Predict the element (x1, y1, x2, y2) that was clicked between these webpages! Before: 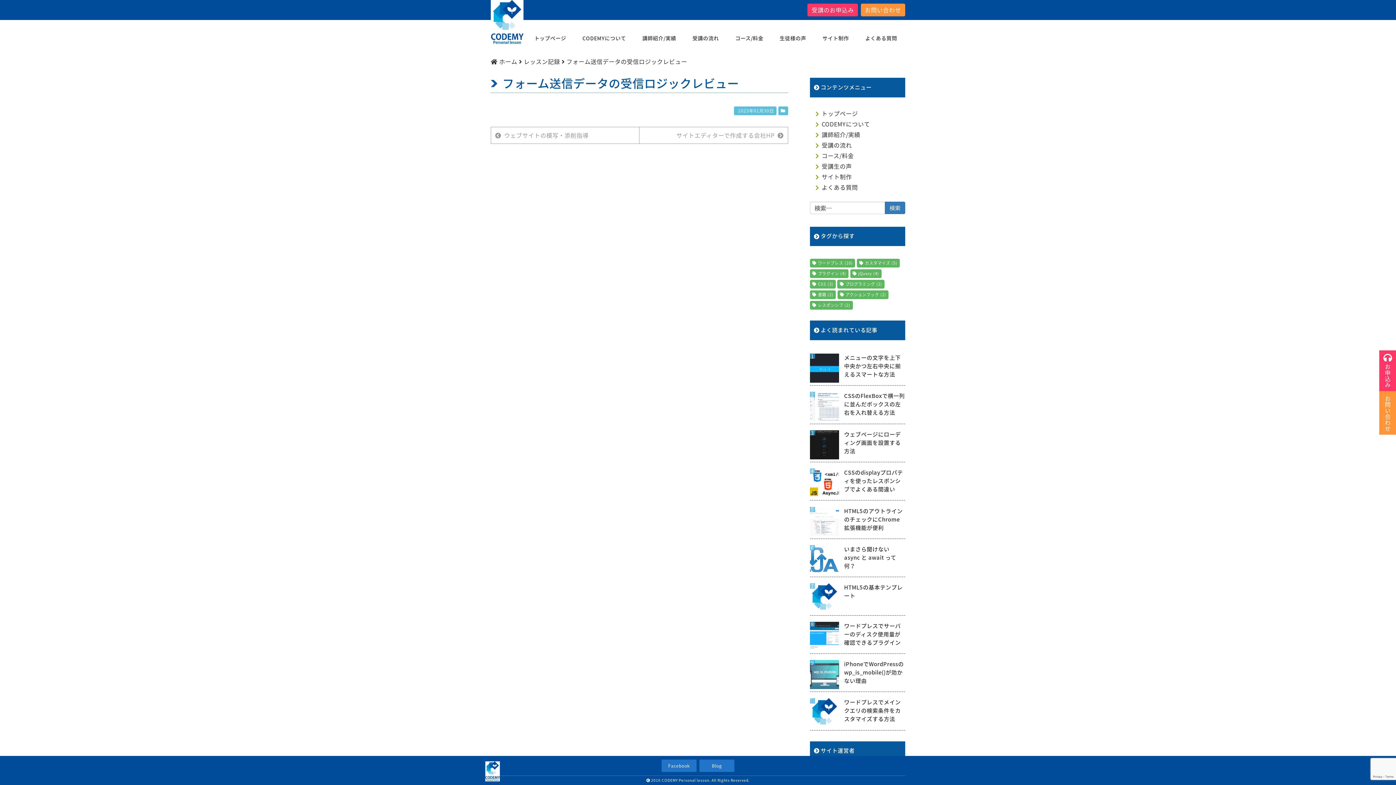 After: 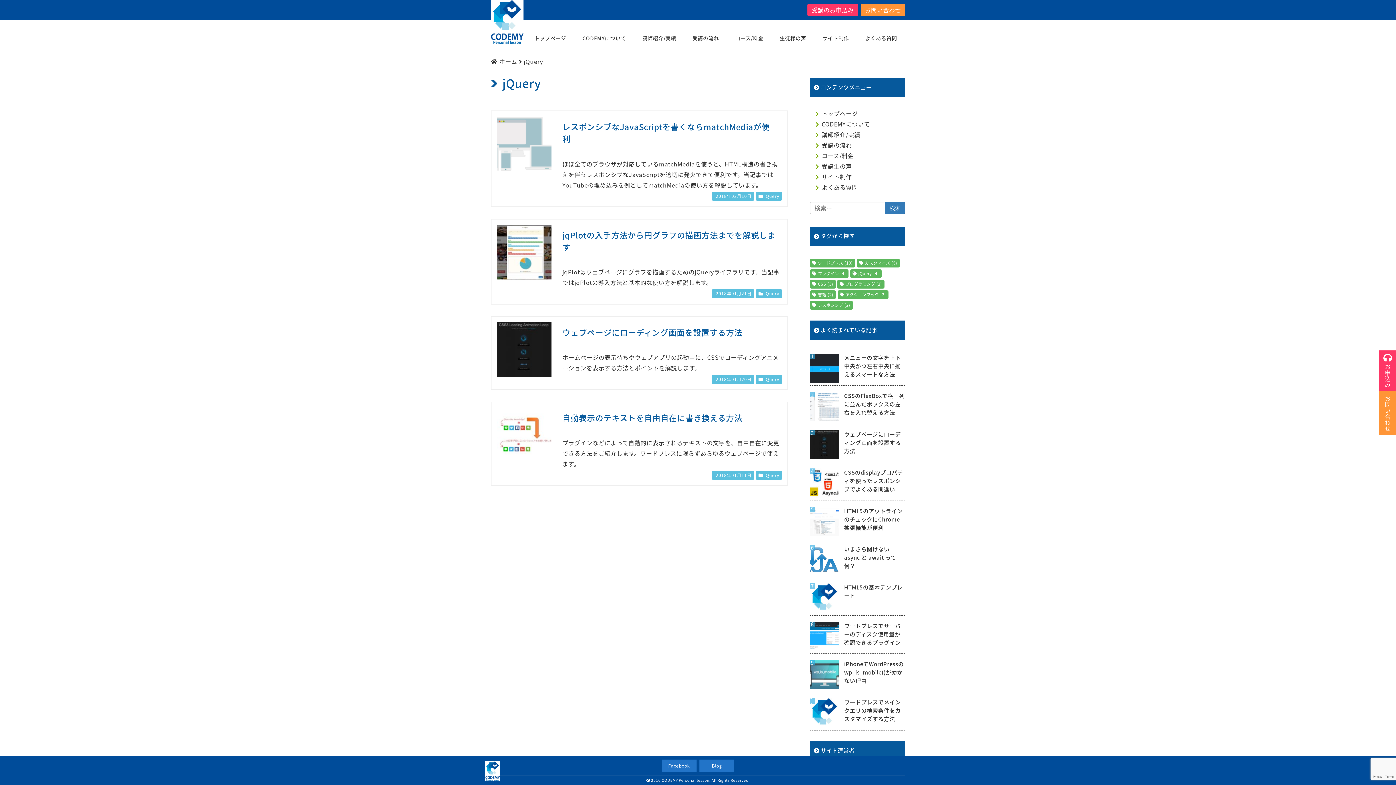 Action: label: jQuery (4個の項目) bbox: (850, 269, 881, 278)